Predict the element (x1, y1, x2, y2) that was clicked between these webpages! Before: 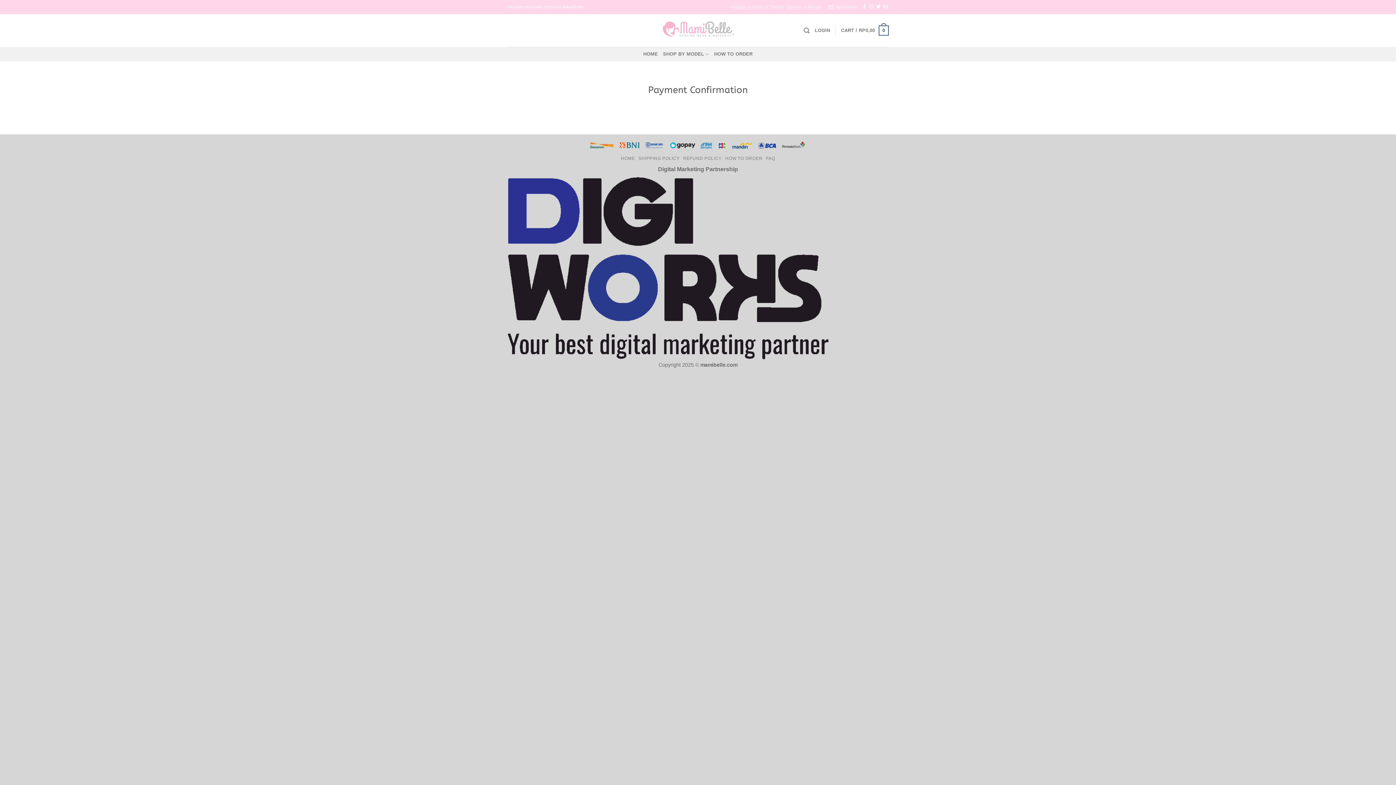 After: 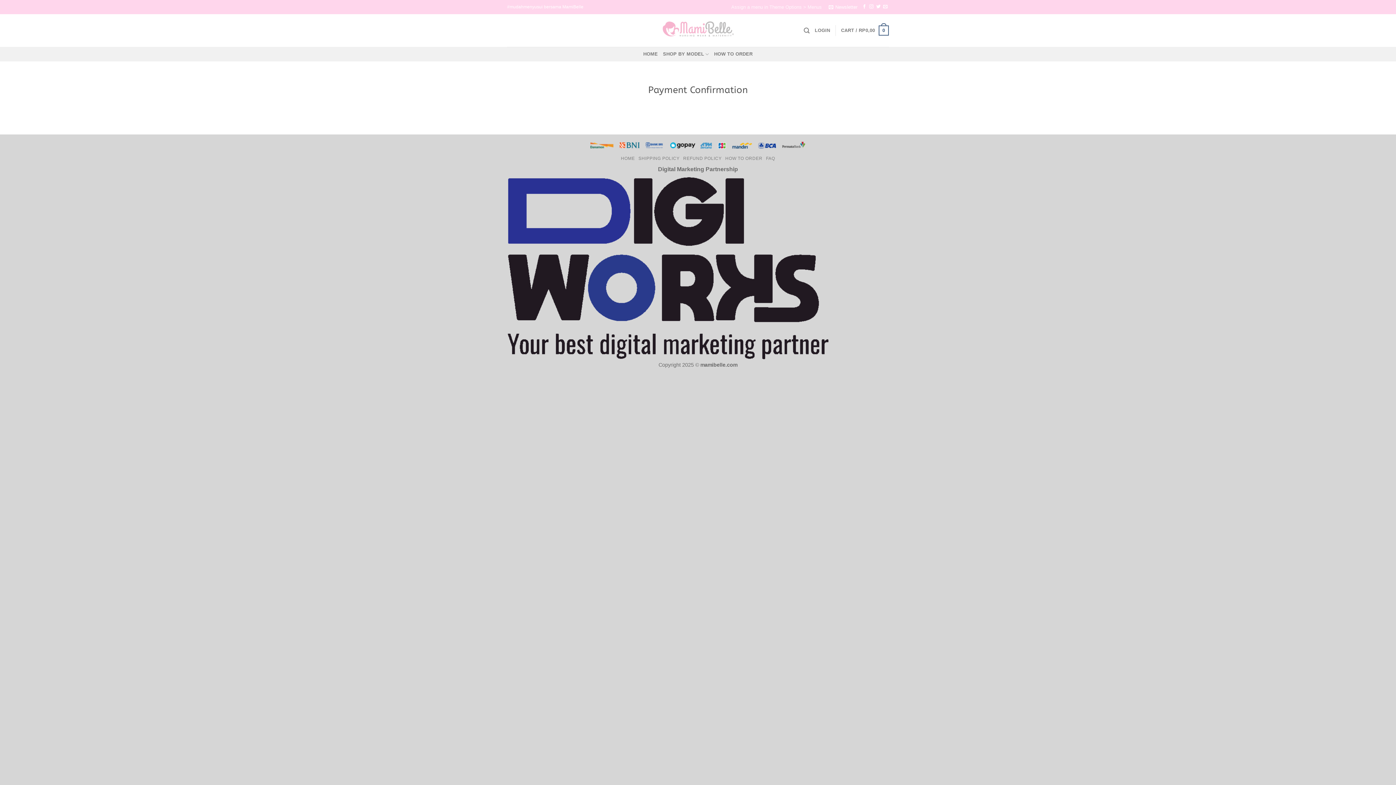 Action: label: Newsletter bbox: (825, 0, 861, 14)